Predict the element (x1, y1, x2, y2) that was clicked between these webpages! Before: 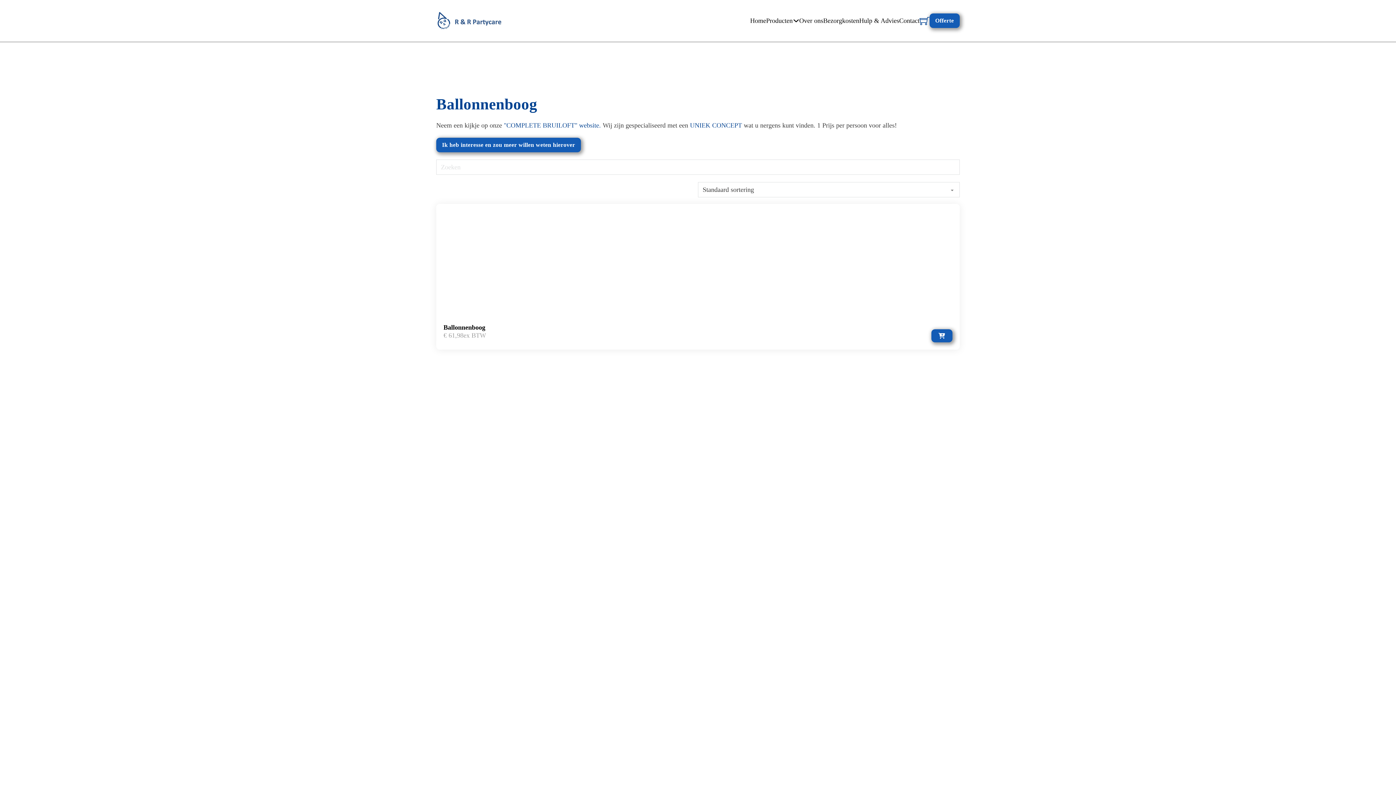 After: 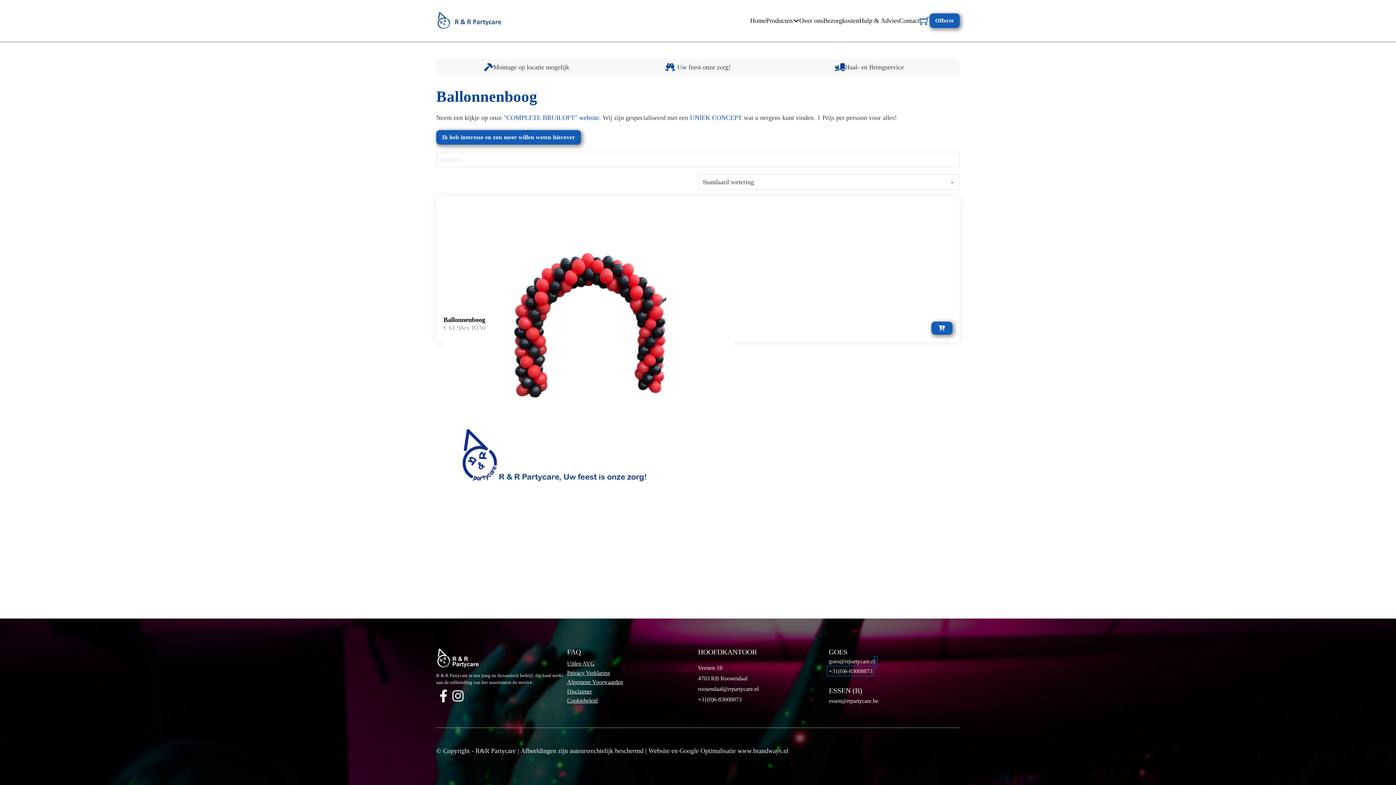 Action: bbox: (829, 668, 872, 674) label: 
+31(0)6-83008873